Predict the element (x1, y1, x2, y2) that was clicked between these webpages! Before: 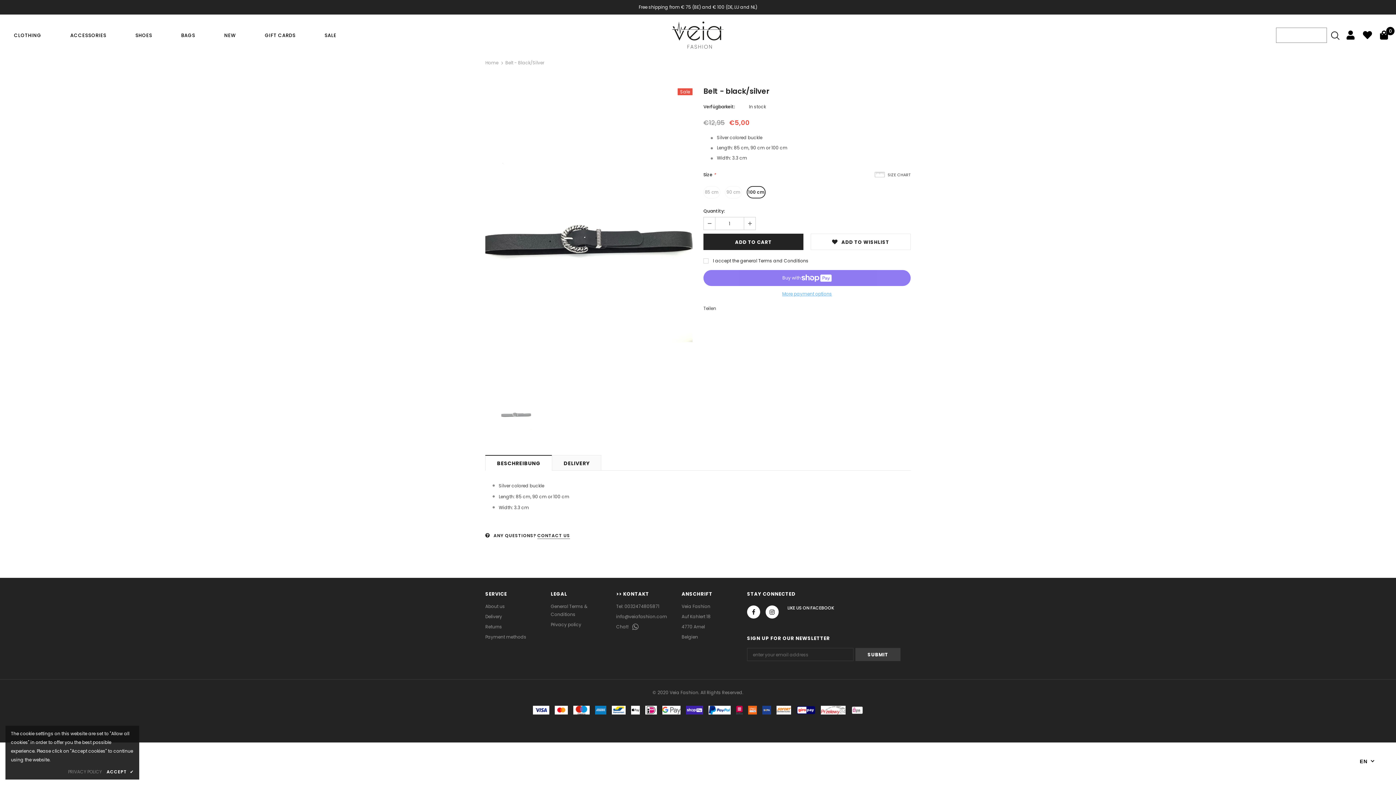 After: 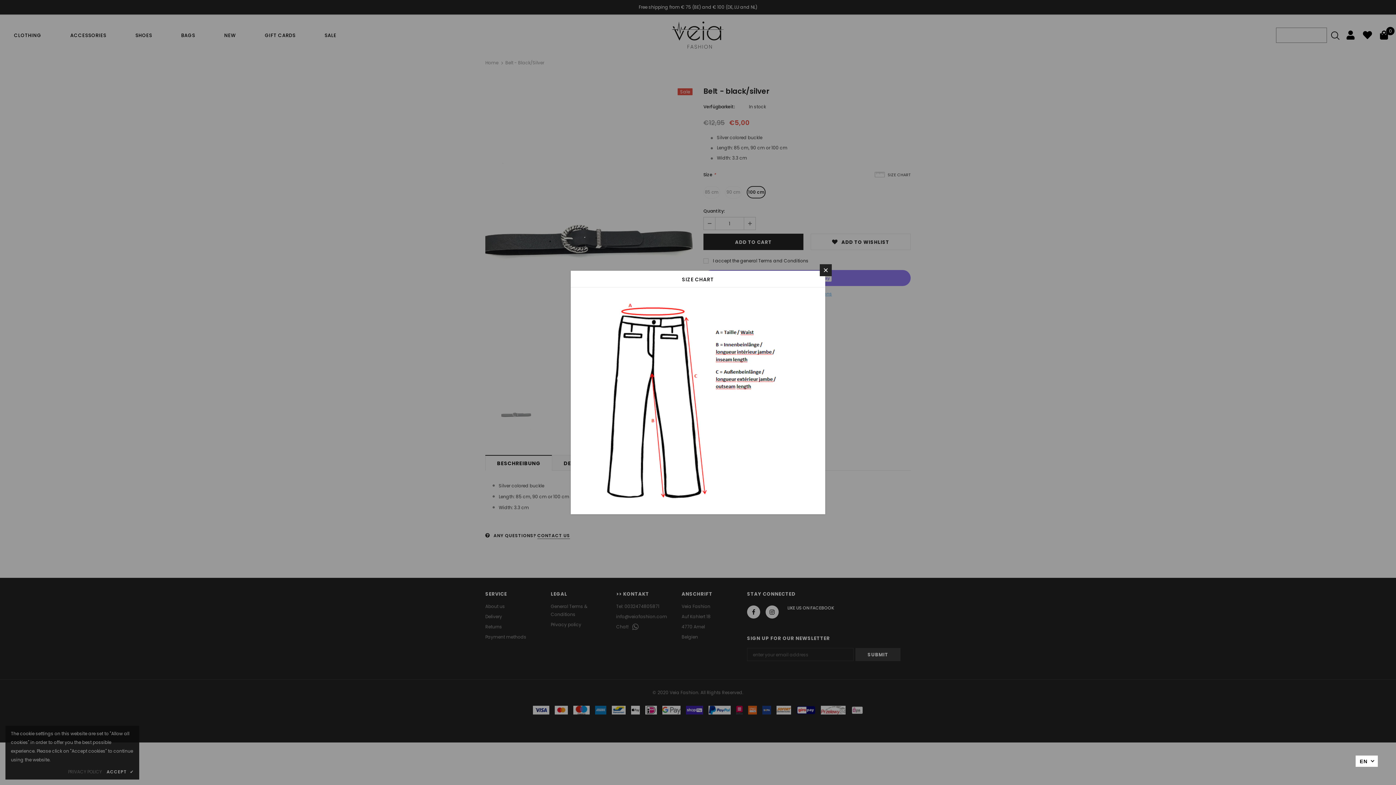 Action: label: SIZE CHART bbox: (874, 171, 910, 178)